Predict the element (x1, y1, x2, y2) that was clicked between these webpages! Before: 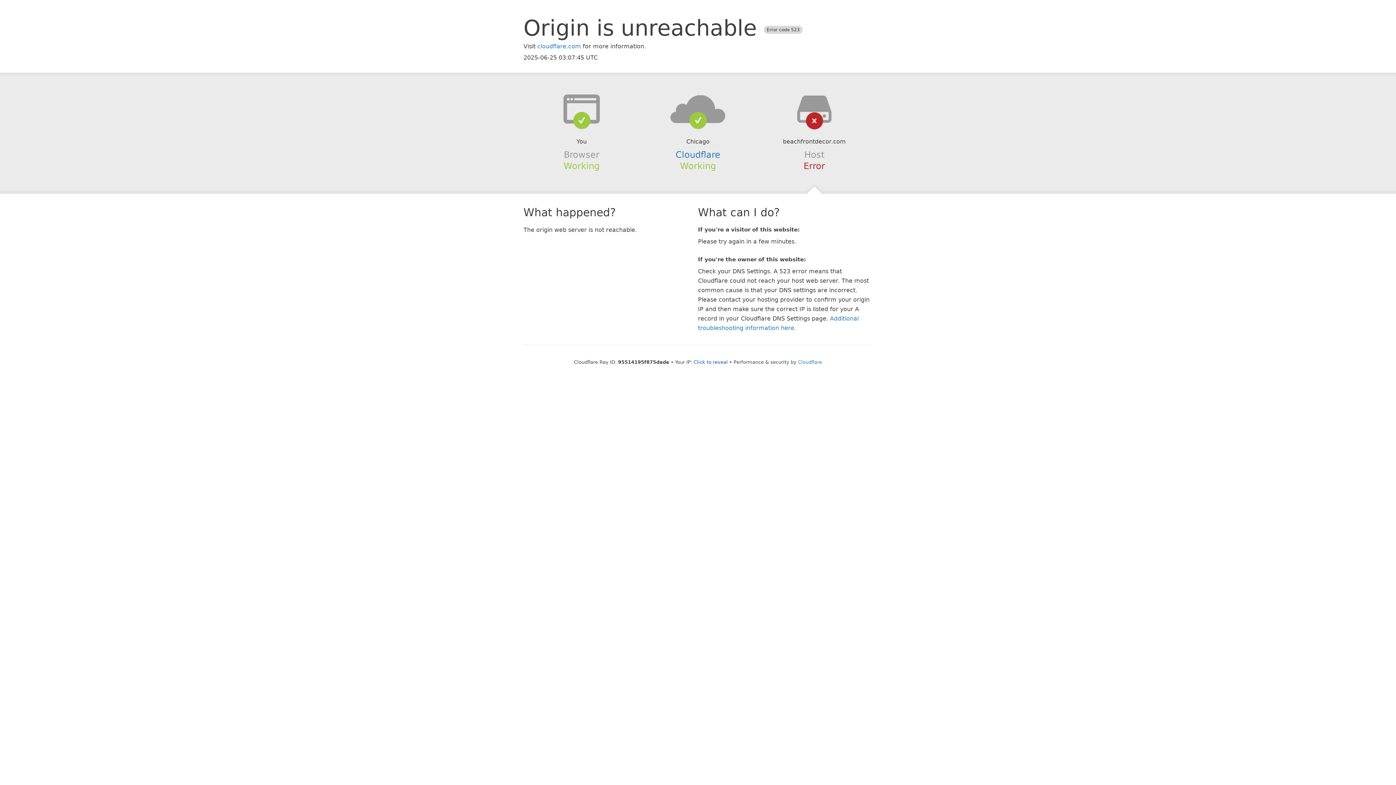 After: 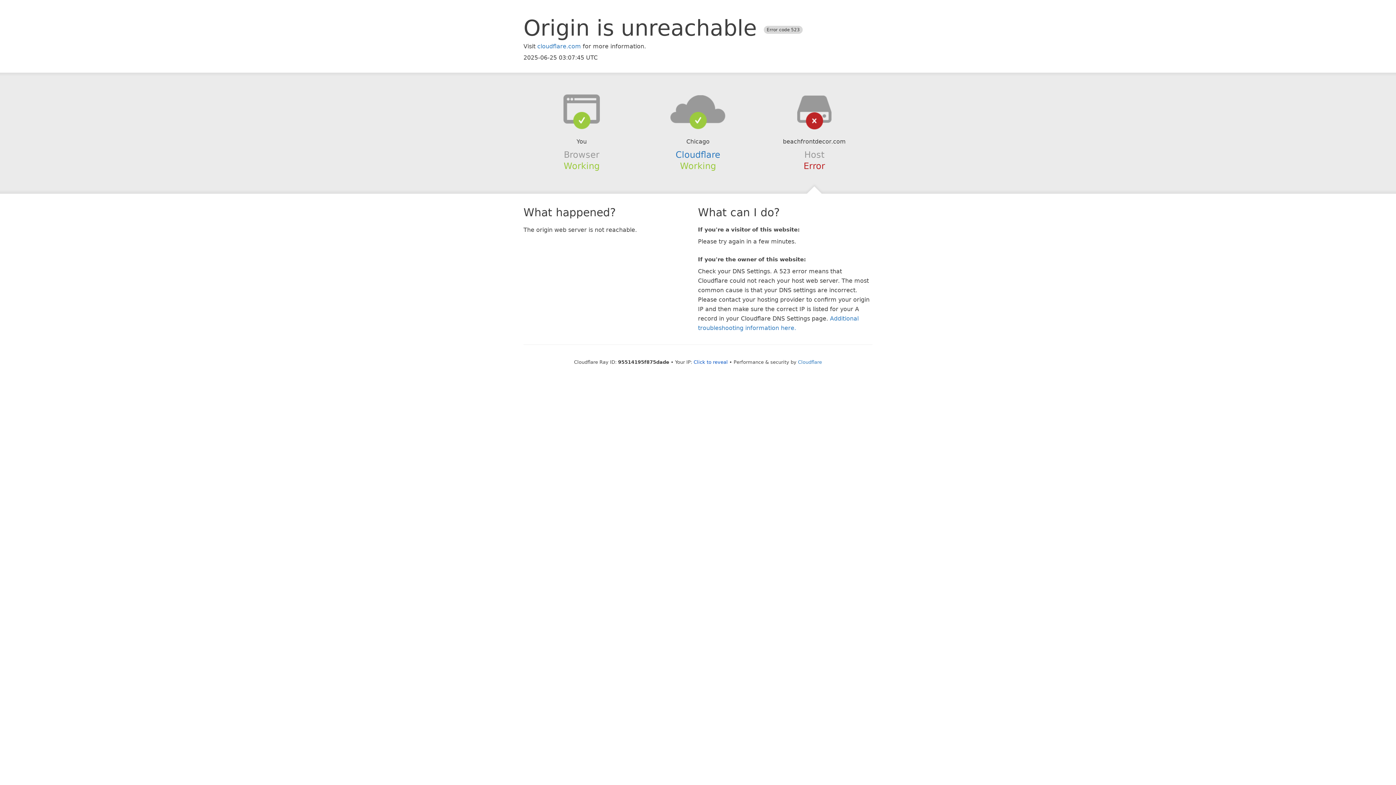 Action: bbox: (639, 94, 756, 123)